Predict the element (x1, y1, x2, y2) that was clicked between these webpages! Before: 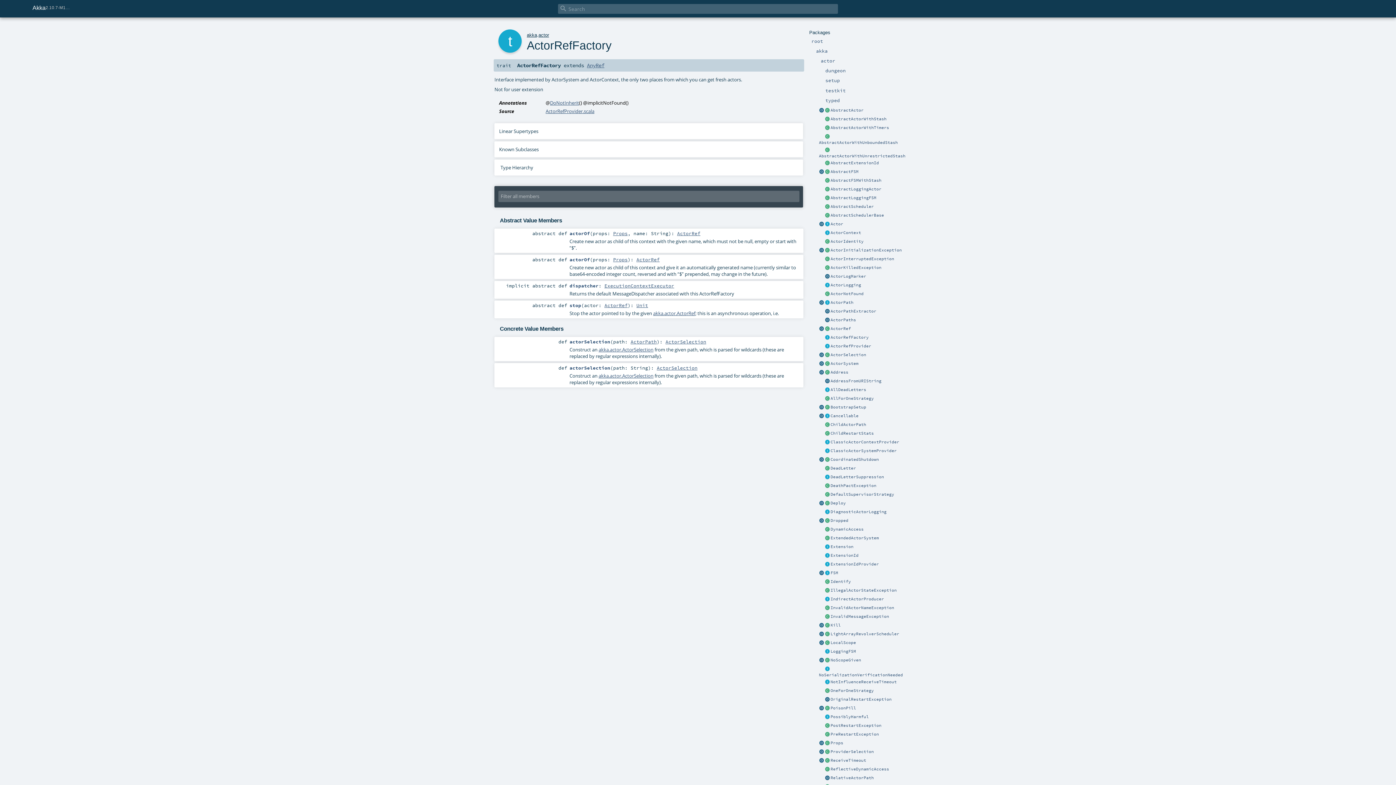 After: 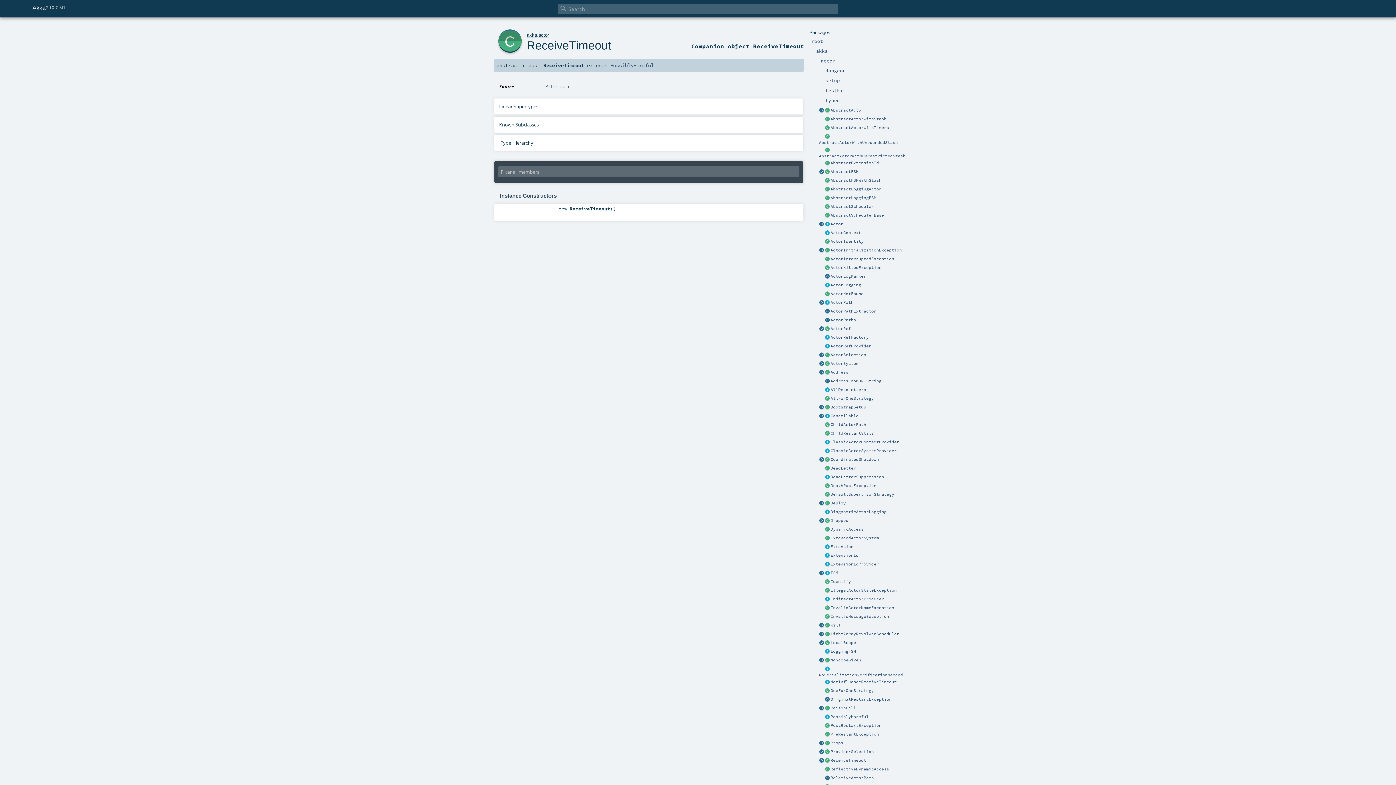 Action: bbox: (830, 758, 866, 763) label: ReceiveTimeout